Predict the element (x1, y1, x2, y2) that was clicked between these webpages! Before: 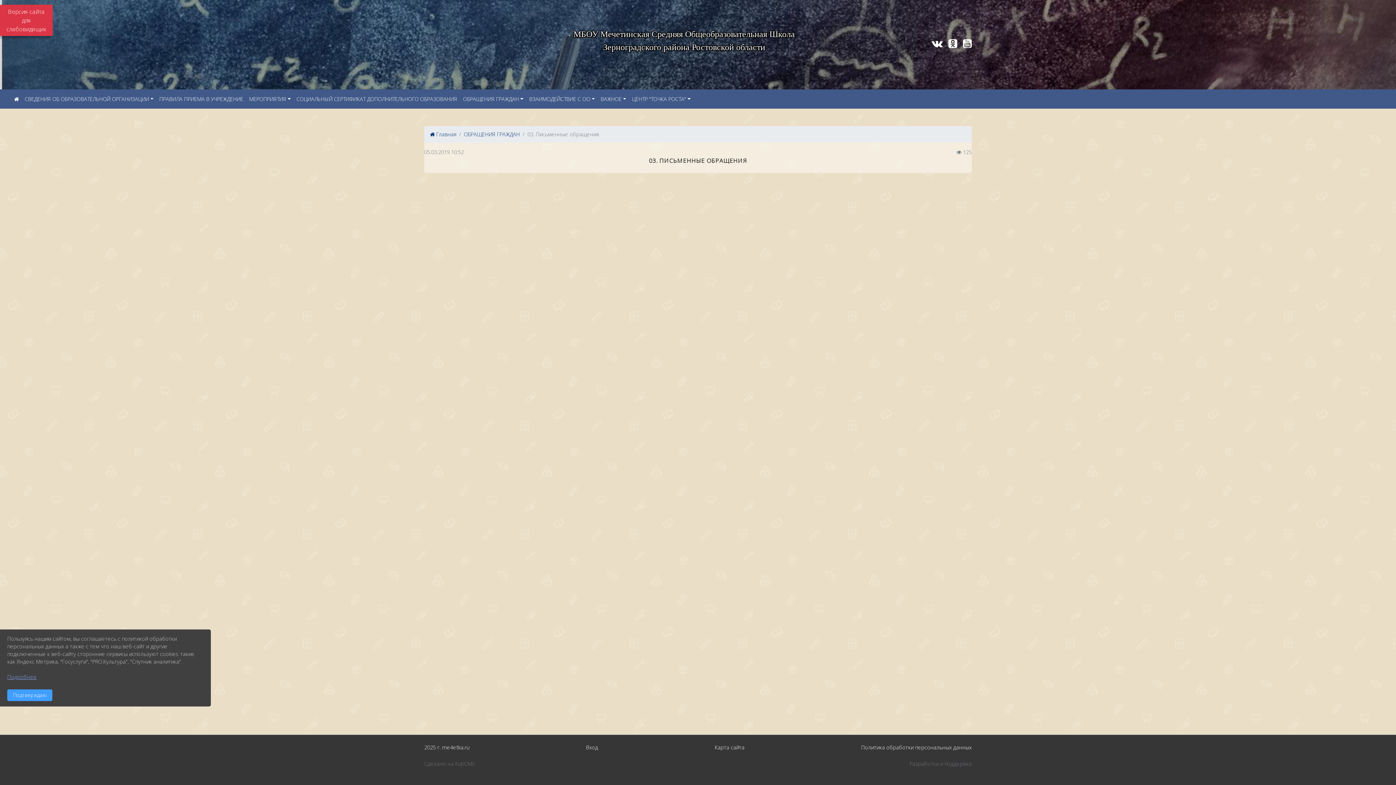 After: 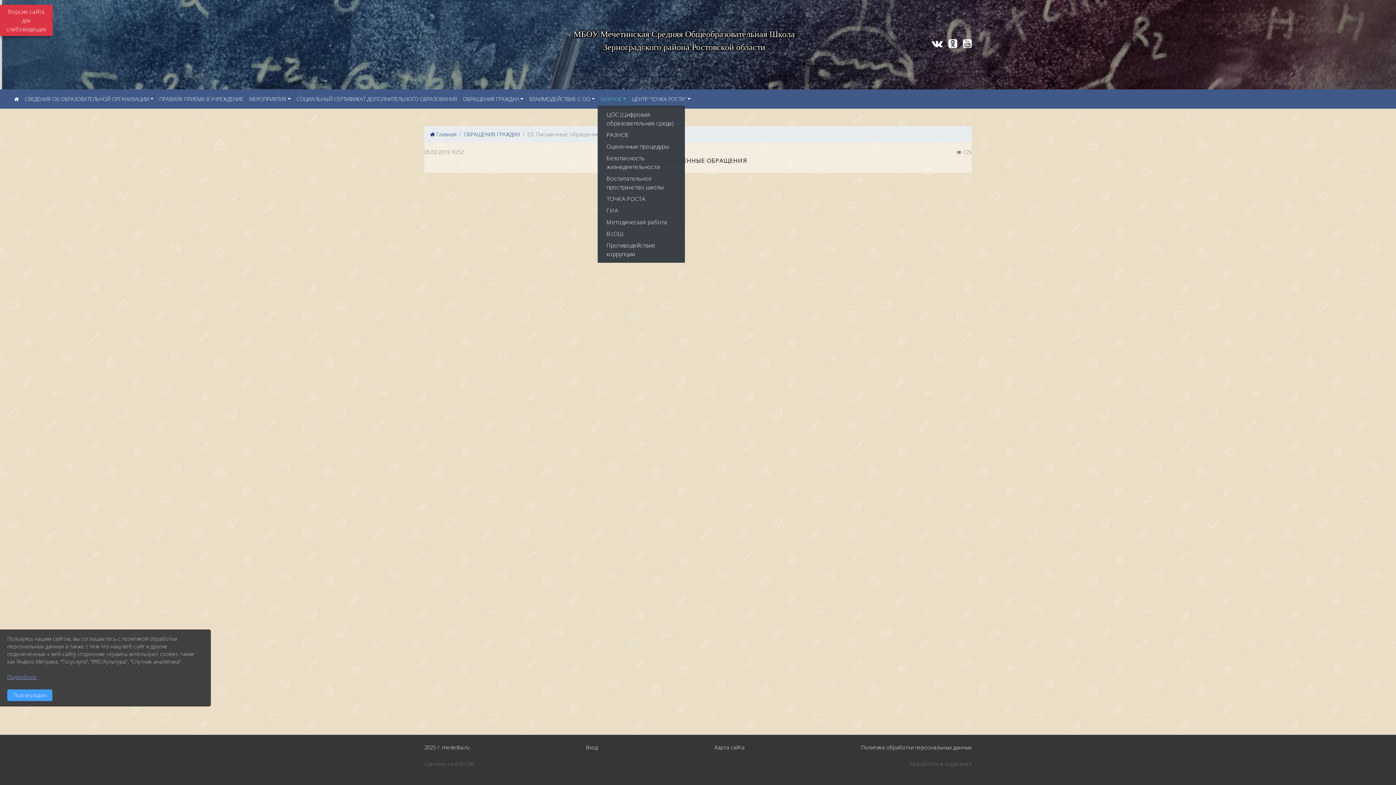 Action: bbox: (597, 92, 629, 105) label: ВАЖНОЕ